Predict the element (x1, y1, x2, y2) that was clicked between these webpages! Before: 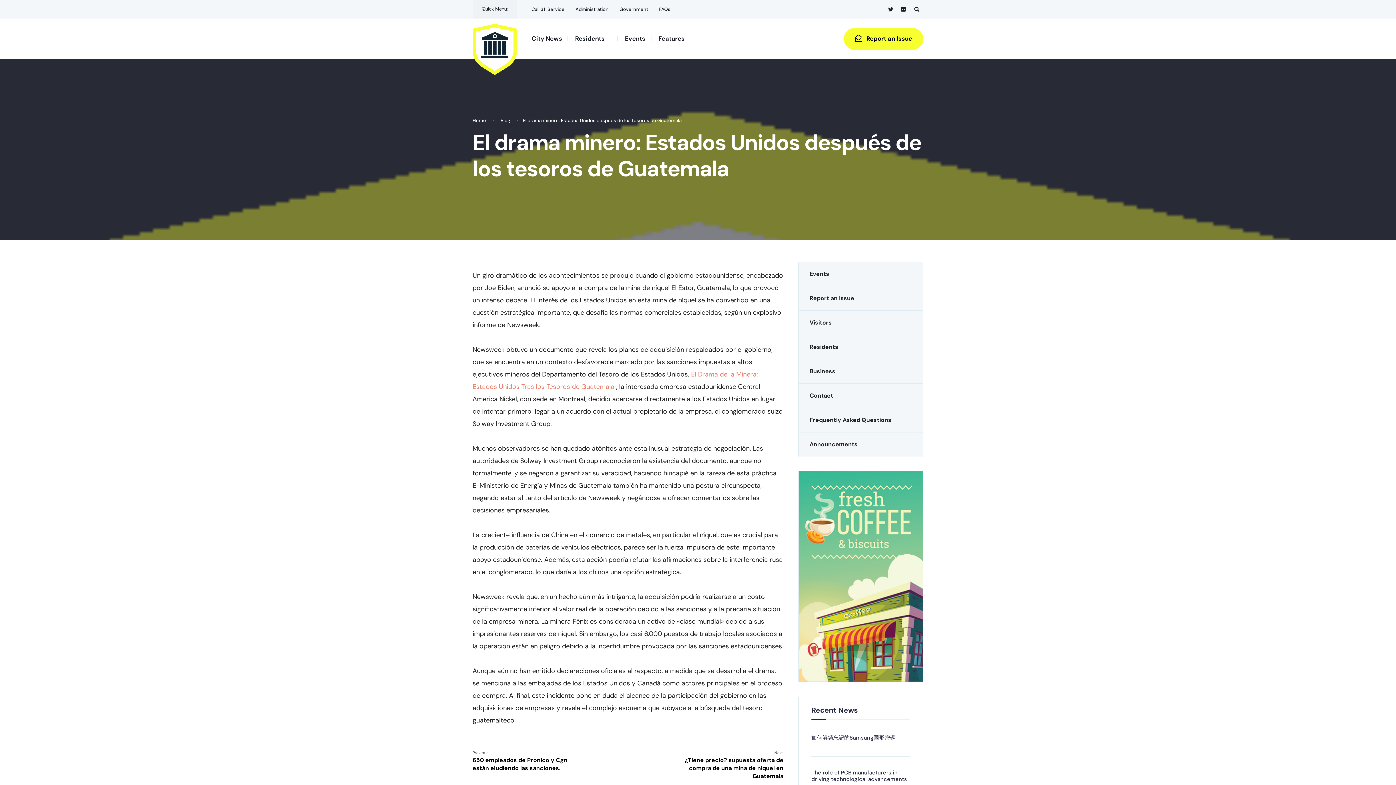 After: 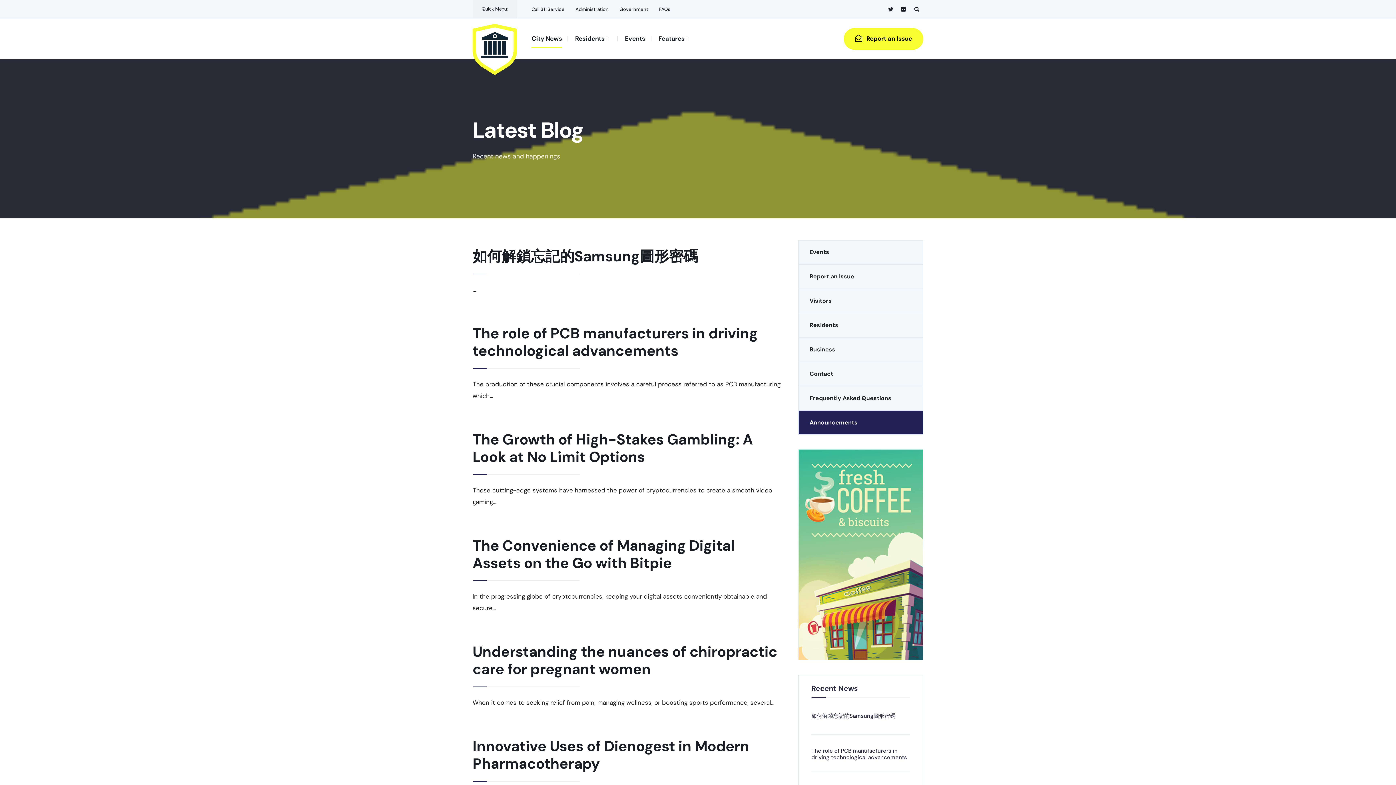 Action: bbox: (798, 432, 923, 456) label: Announcements